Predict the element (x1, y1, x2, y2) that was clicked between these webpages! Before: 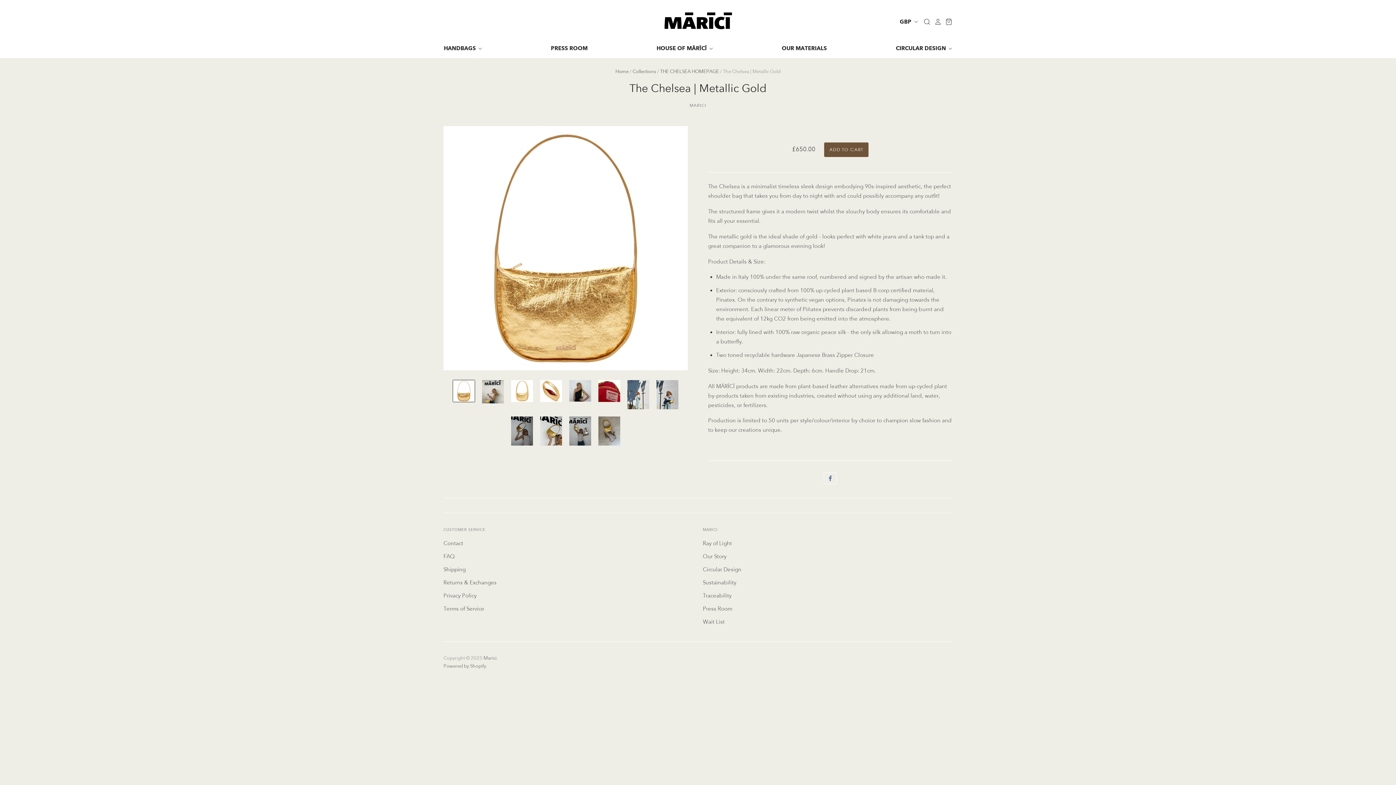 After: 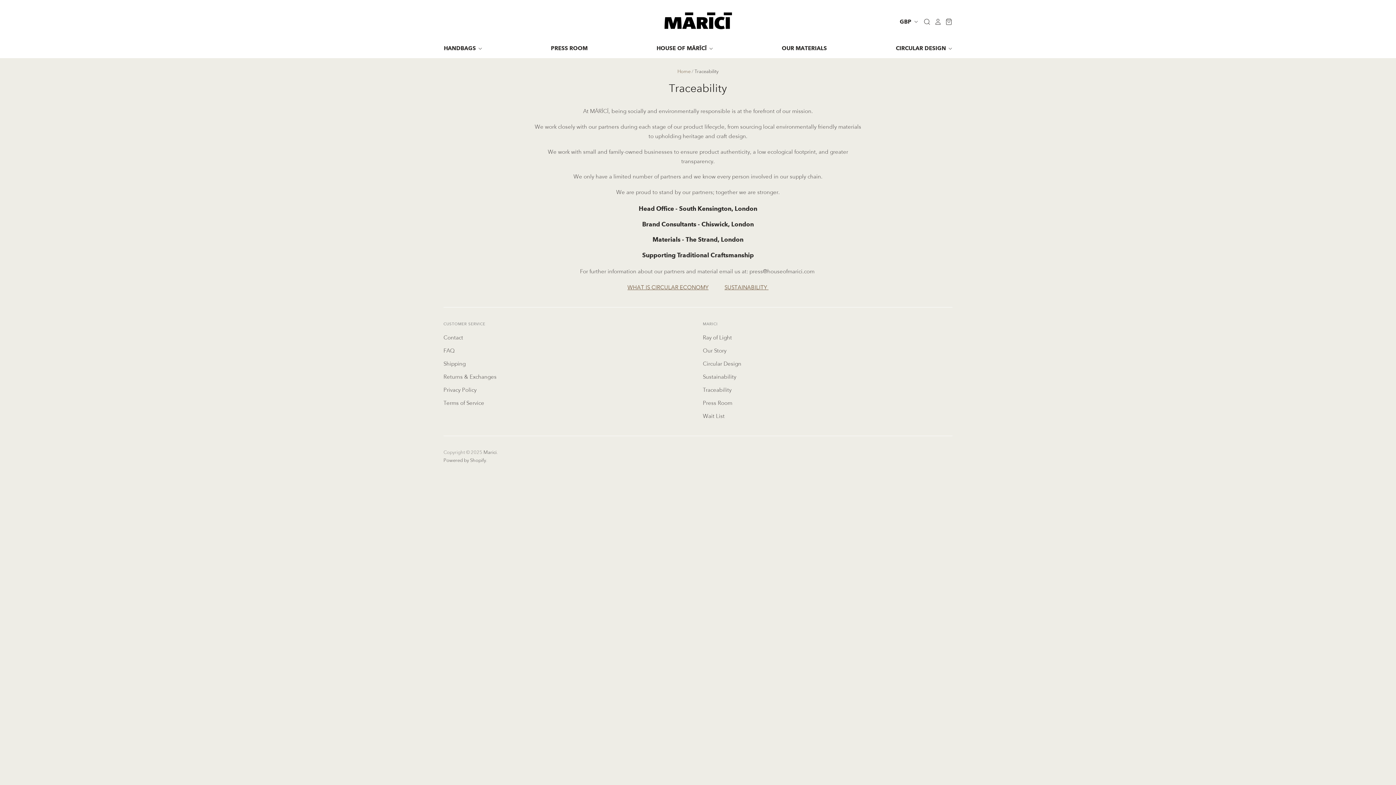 Action: bbox: (703, 592, 731, 599) label: Traceability